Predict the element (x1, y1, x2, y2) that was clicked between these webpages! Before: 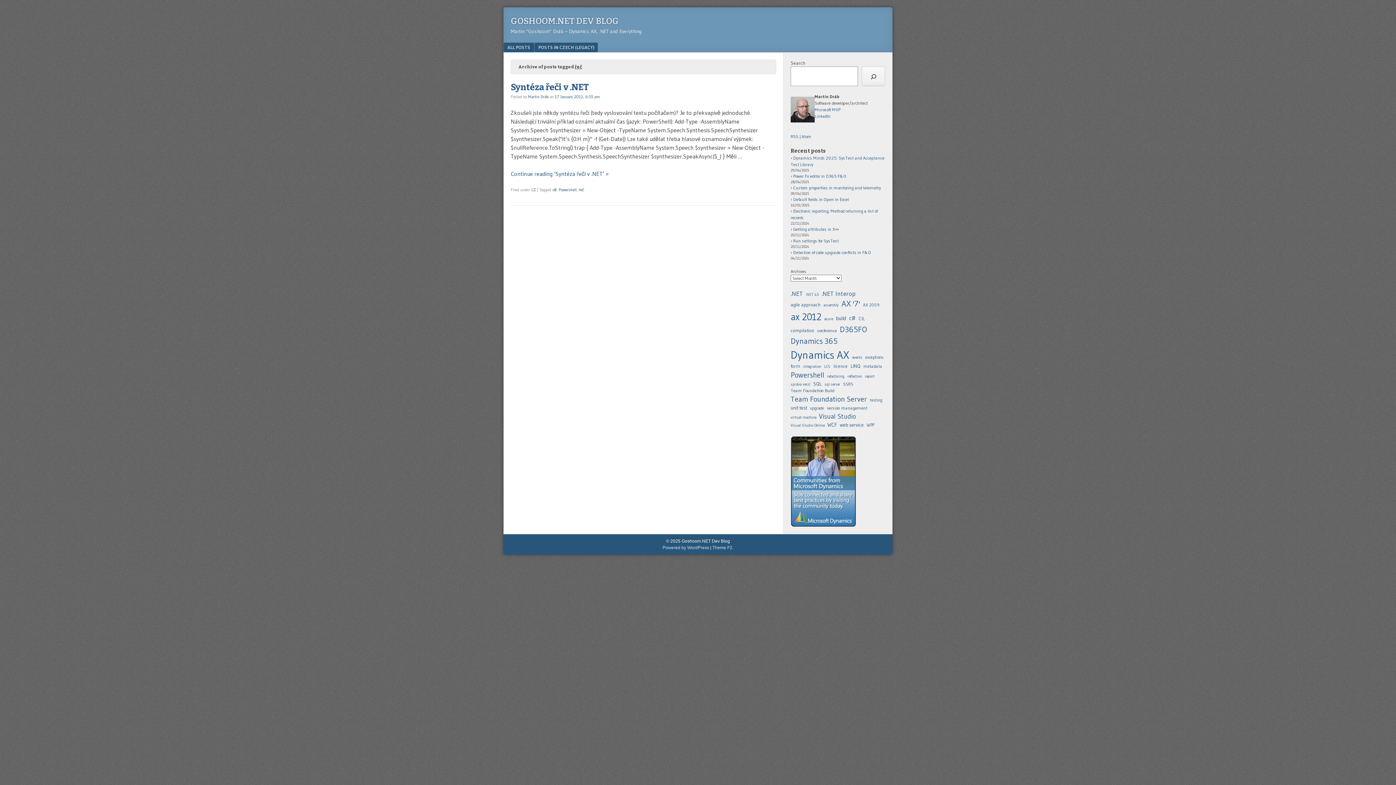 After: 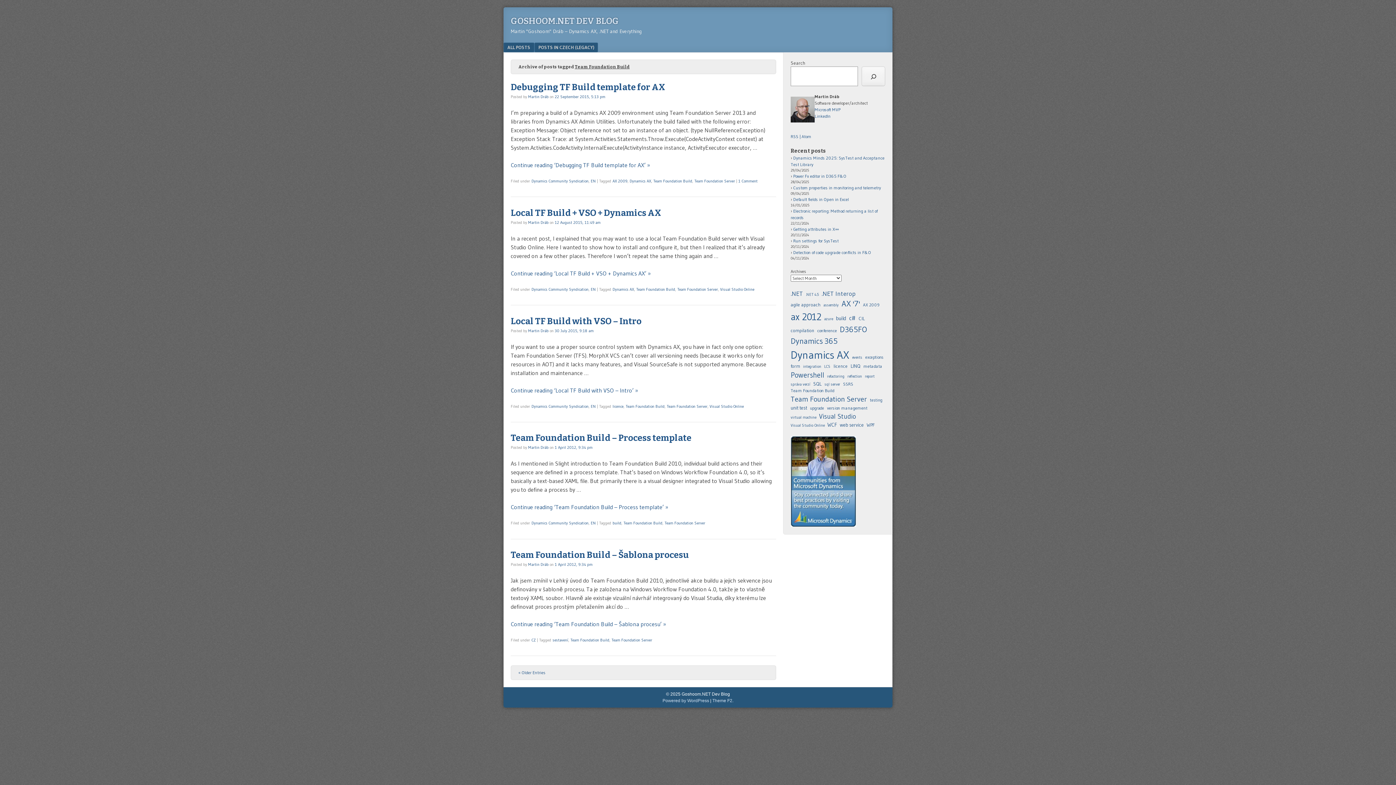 Action: bbox: (790, 387, 834, 394) label: Team Foundation Build